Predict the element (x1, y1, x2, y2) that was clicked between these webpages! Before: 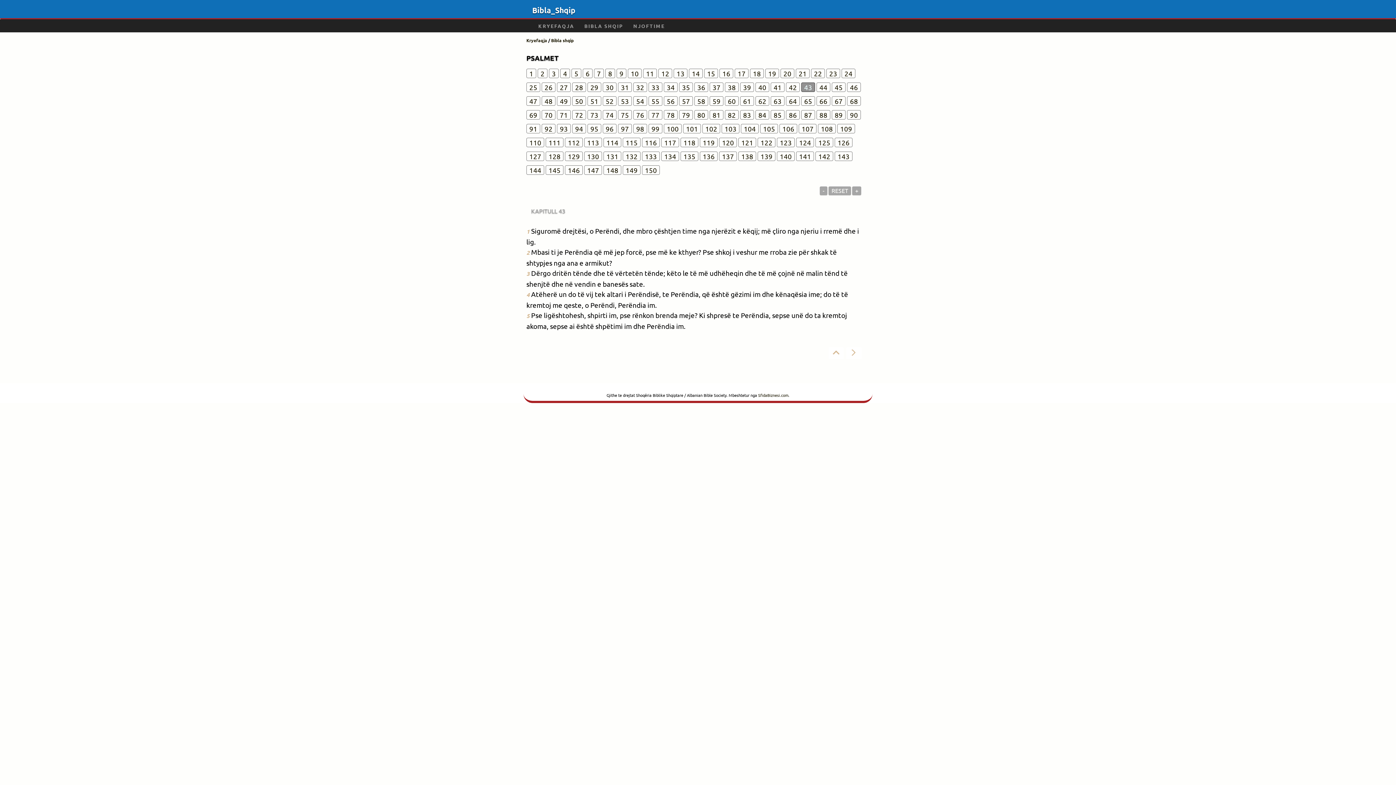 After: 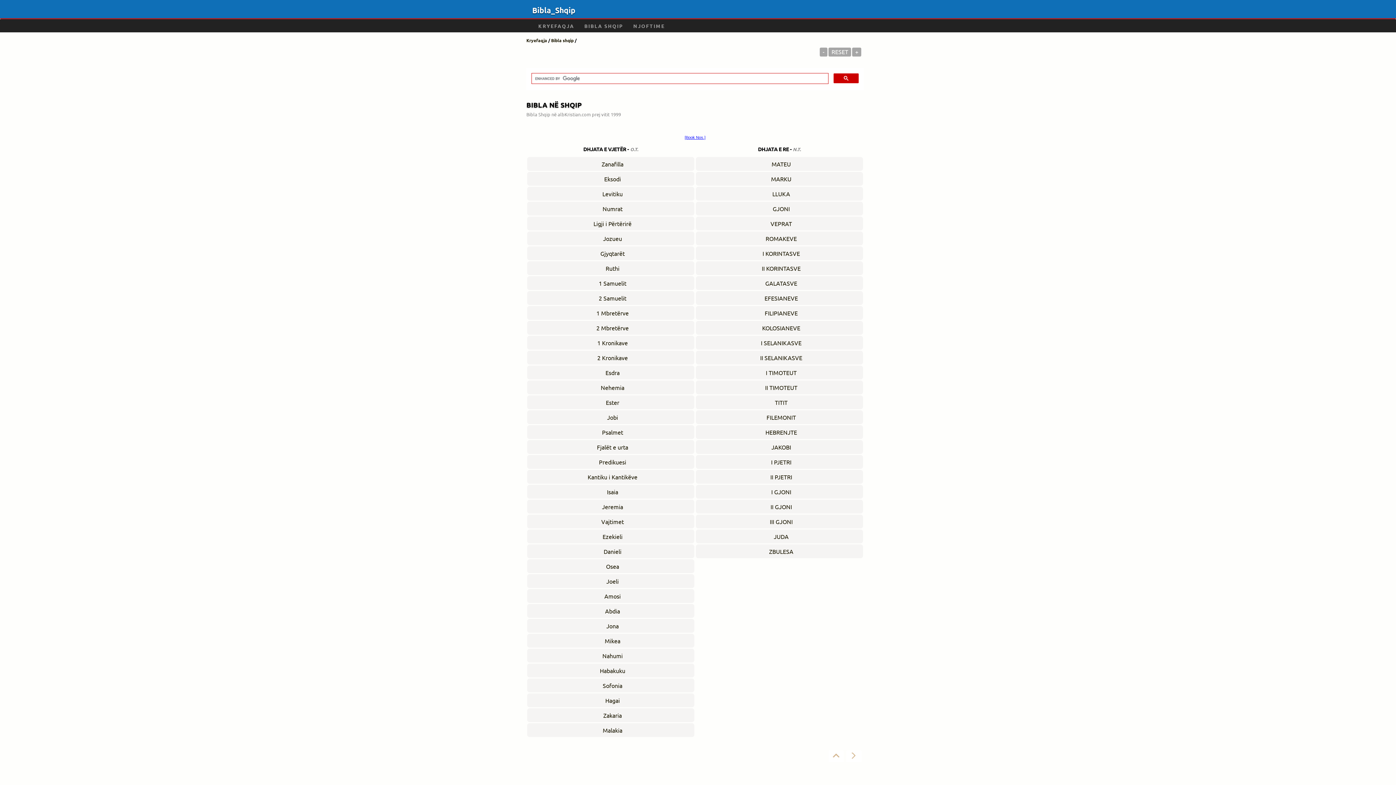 Action: label: Shqip bbox: (555, 5, 575, 14)